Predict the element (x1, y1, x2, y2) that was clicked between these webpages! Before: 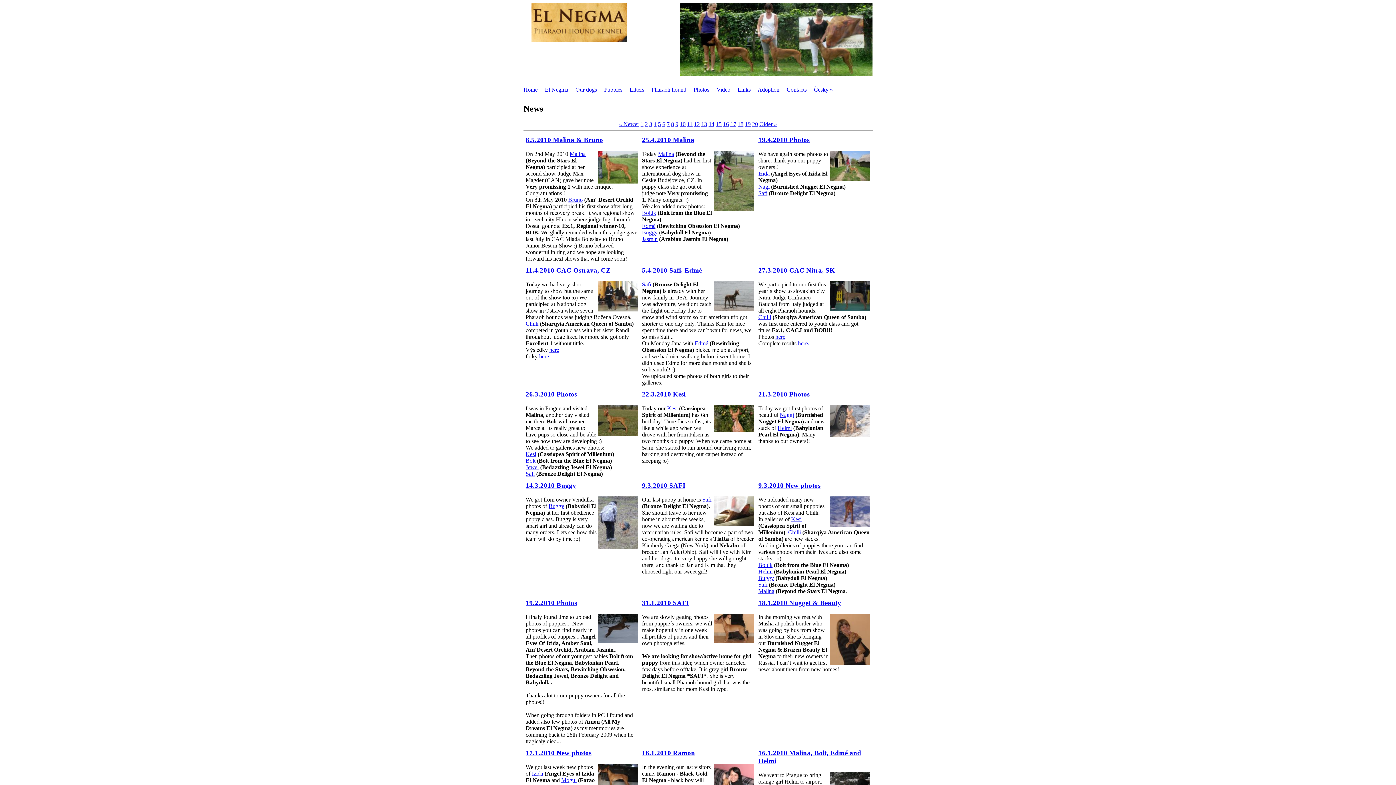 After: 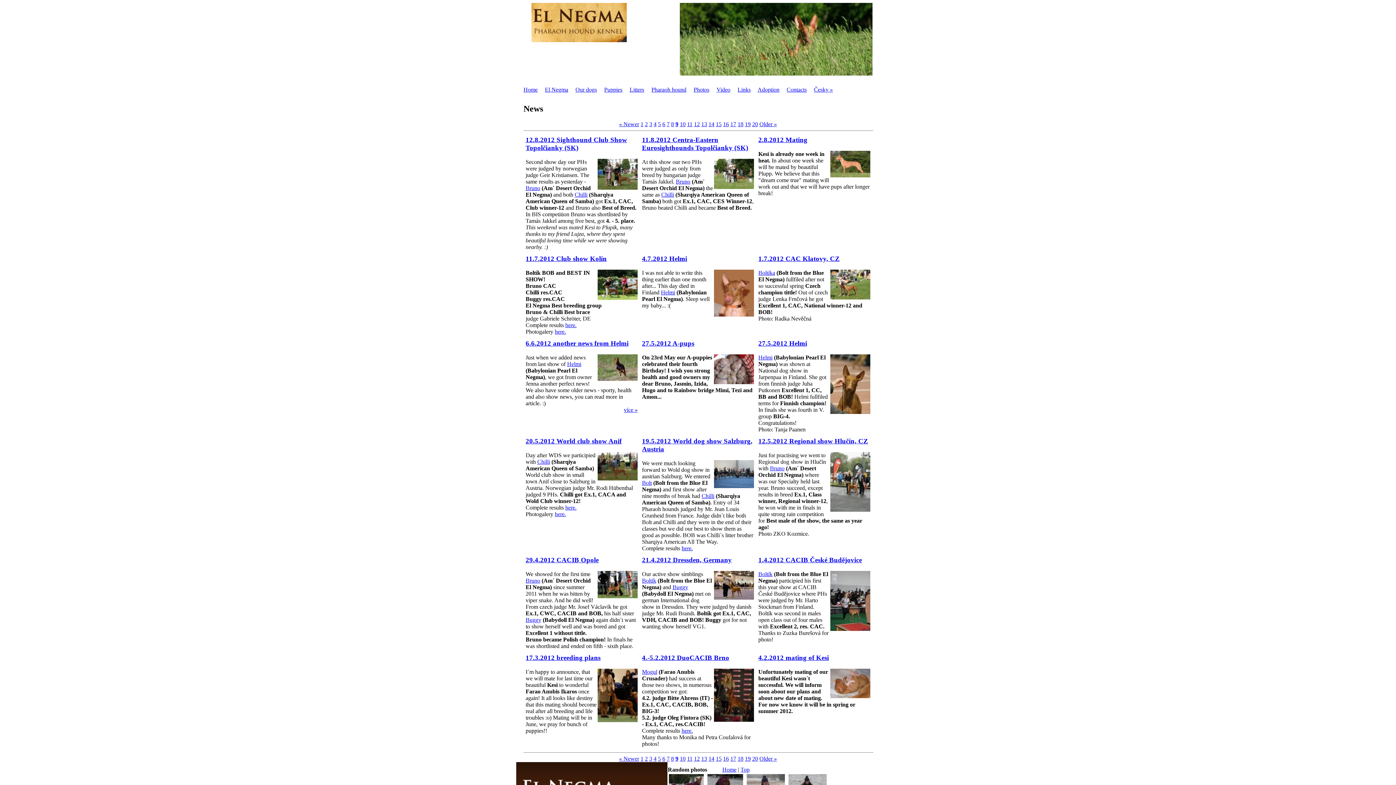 Action: label: 9 bbox: (675, 121, 678, 127)